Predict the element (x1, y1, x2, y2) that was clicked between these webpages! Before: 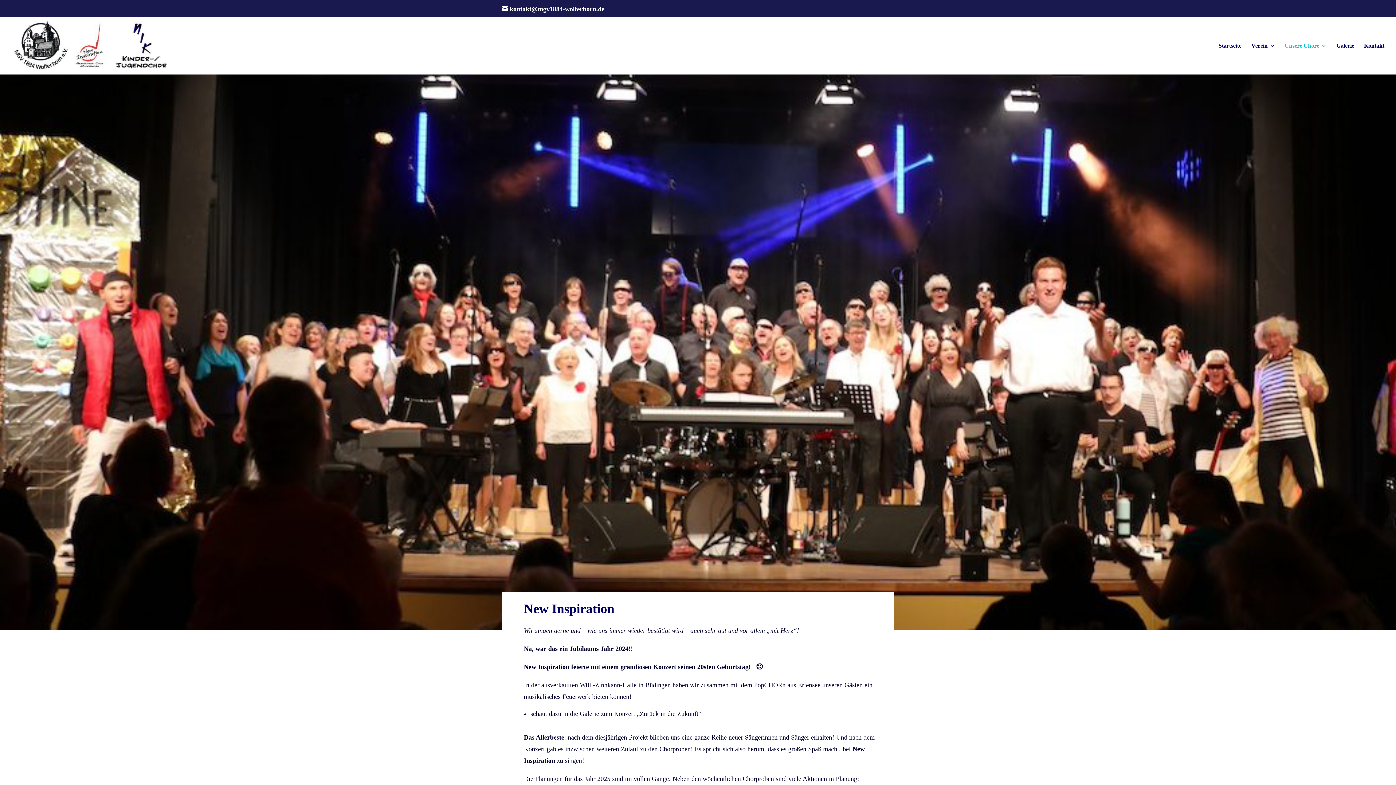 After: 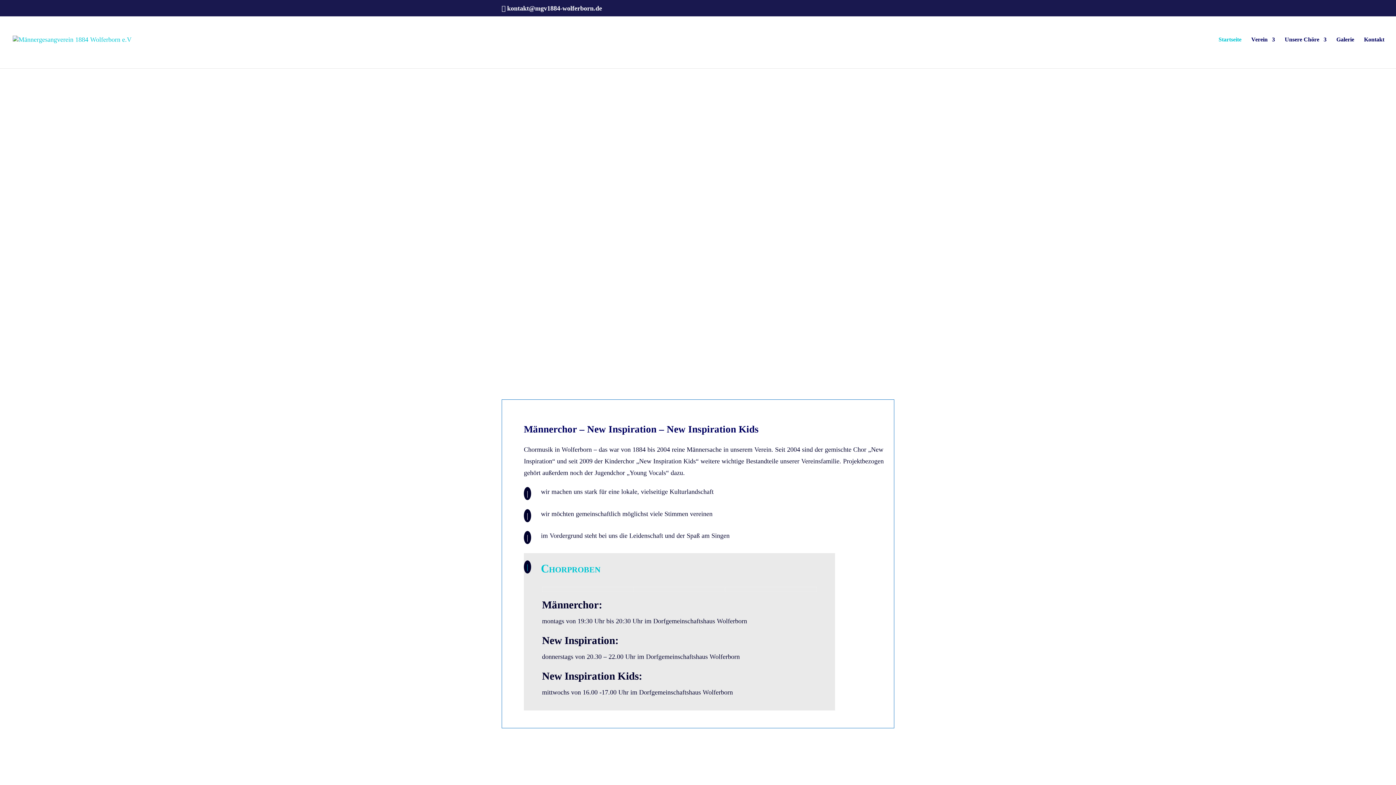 Action: bbox: (1218, 43, 1241, 74) label: Startseite